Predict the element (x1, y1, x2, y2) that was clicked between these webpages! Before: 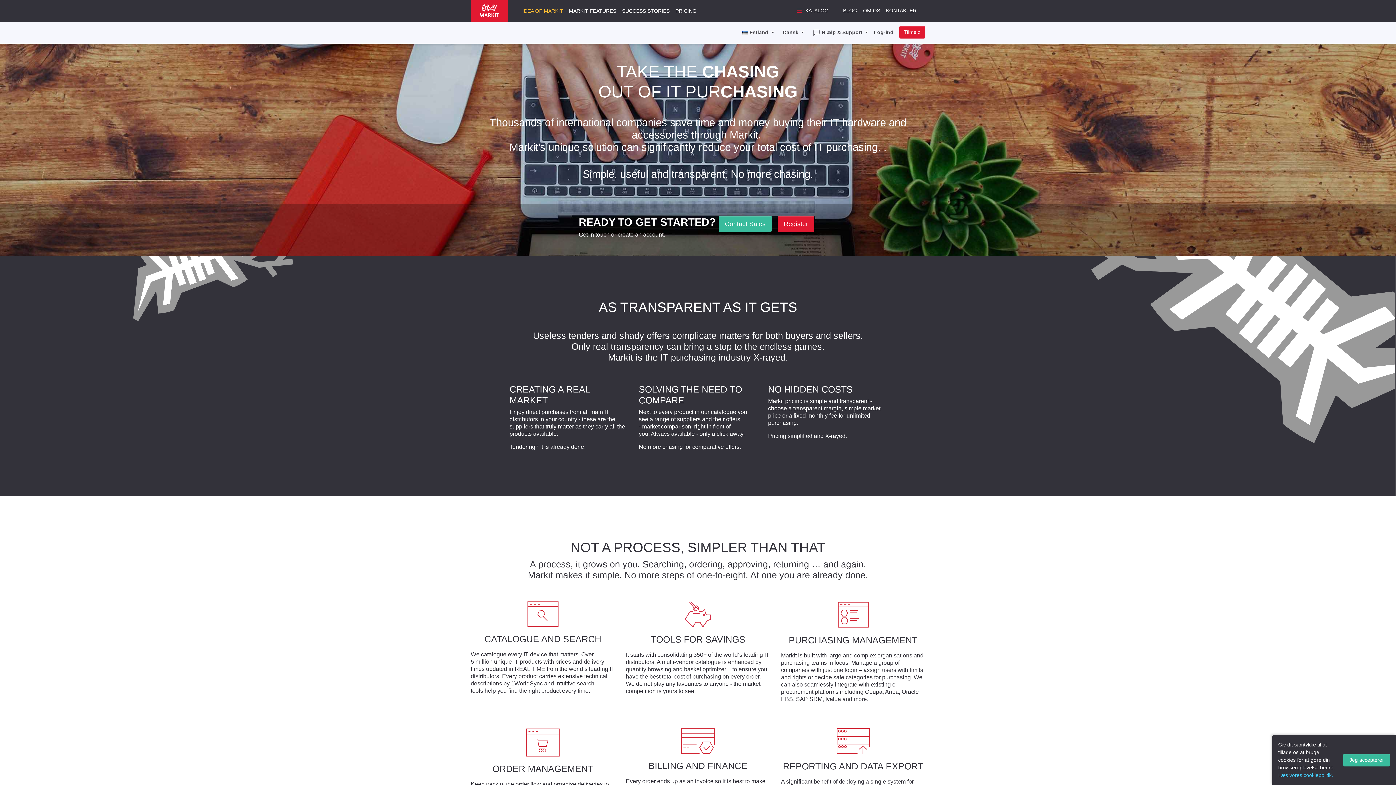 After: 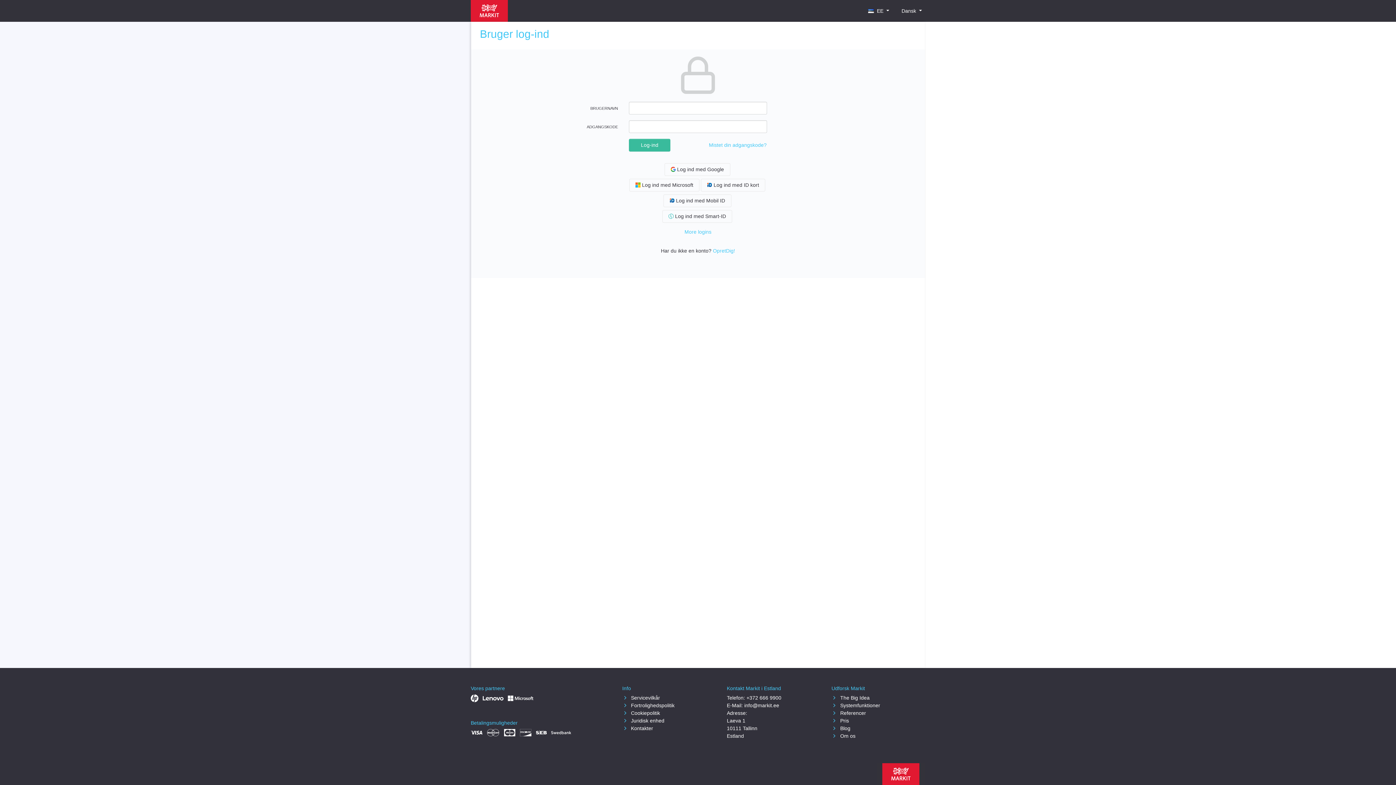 Action: bbox: (874, 29, 893, 35) label: Log-ind